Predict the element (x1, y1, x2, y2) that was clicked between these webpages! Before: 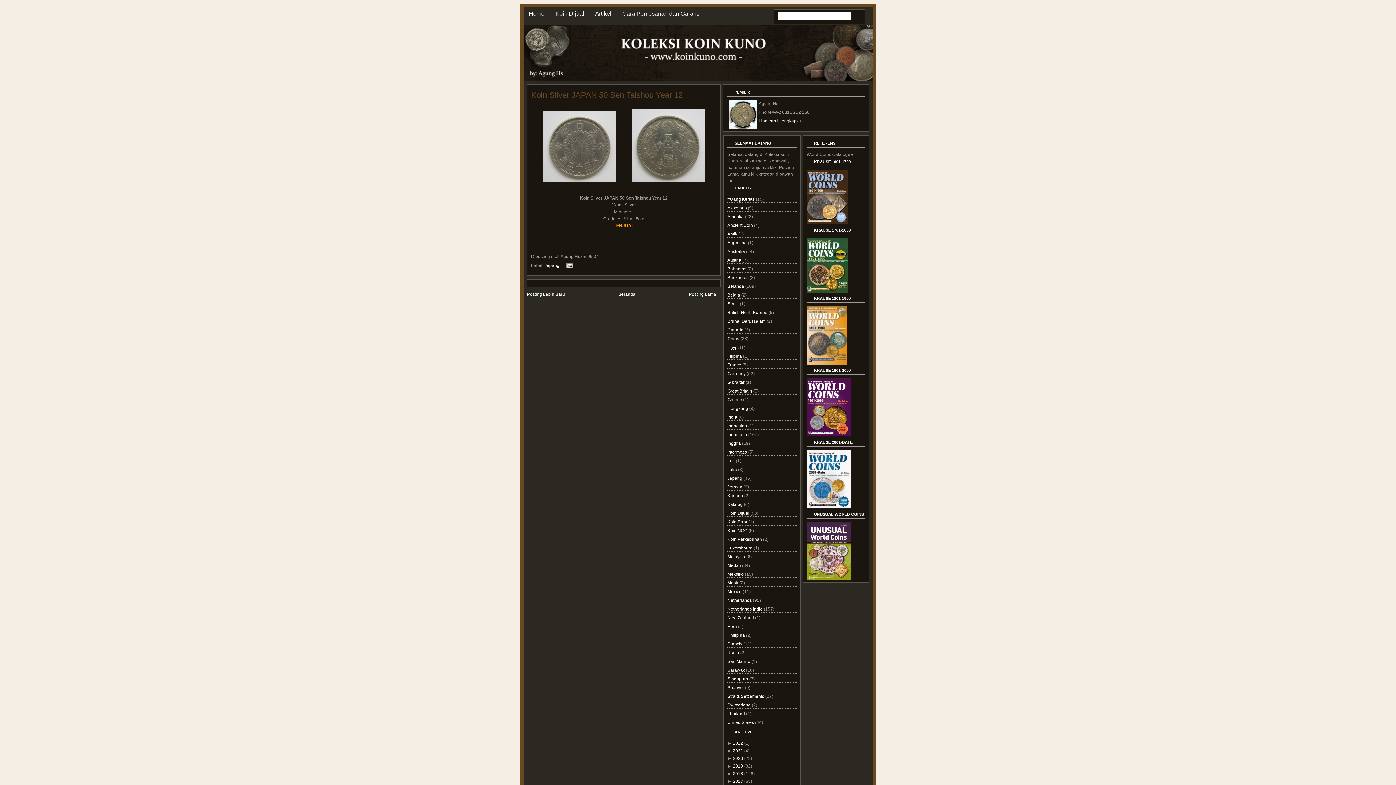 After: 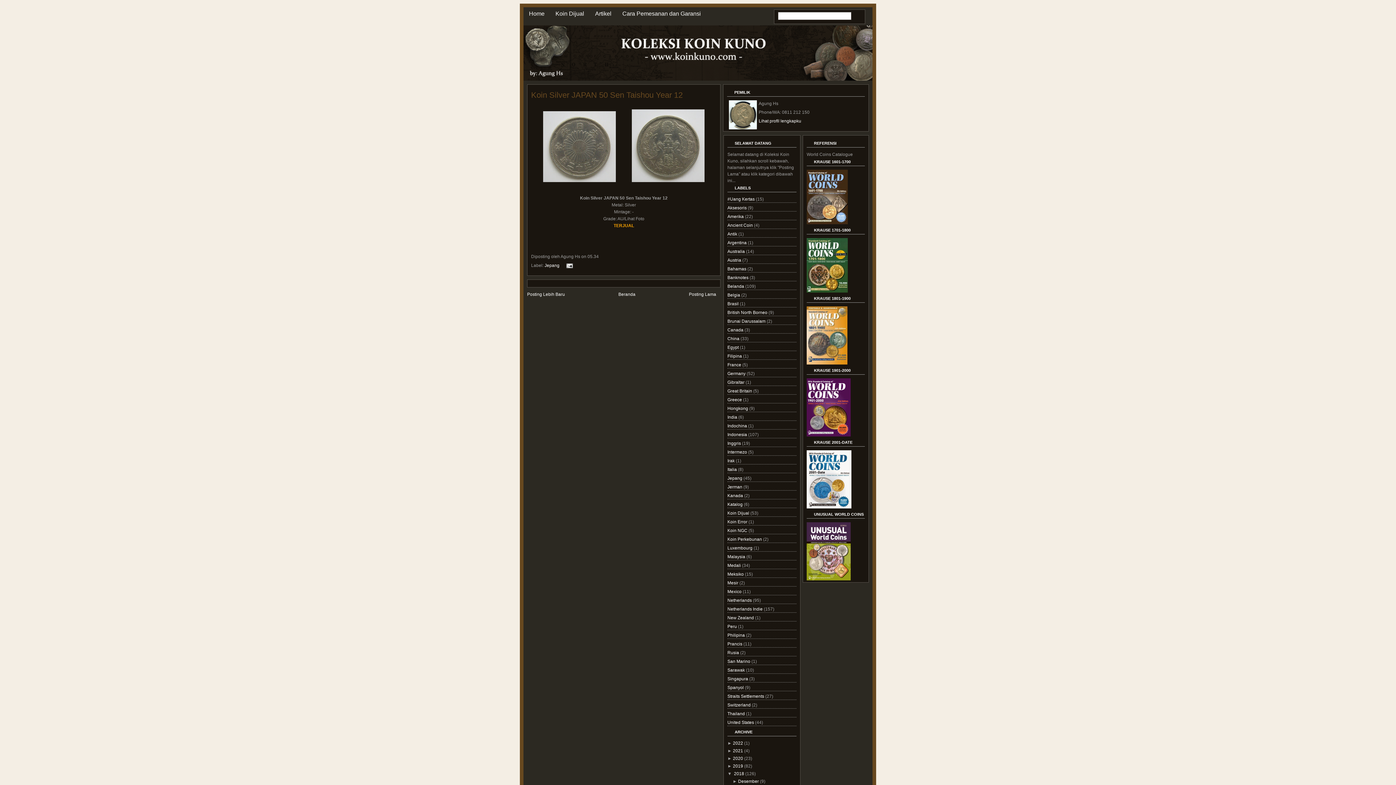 Action: bbox: (727, 771, 733, 776) label: ► 